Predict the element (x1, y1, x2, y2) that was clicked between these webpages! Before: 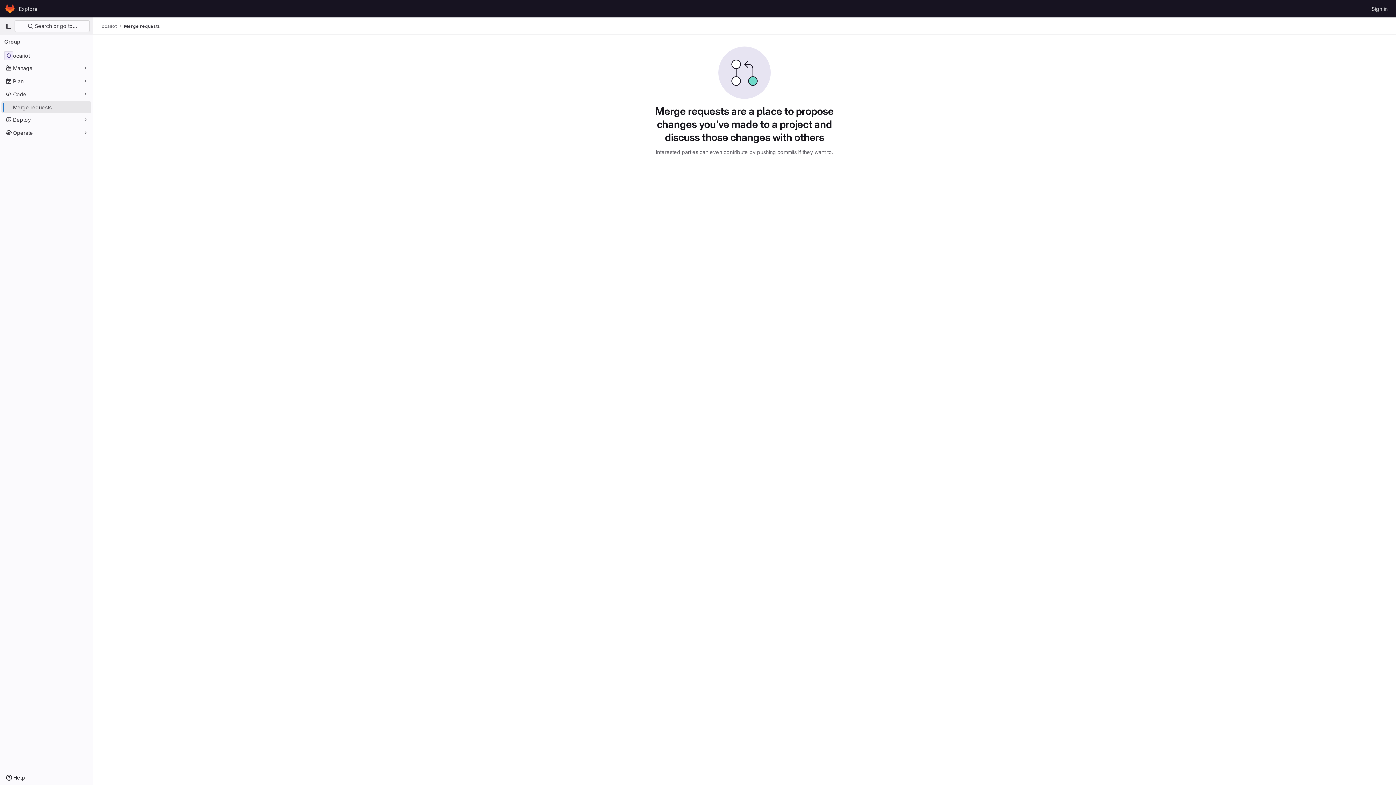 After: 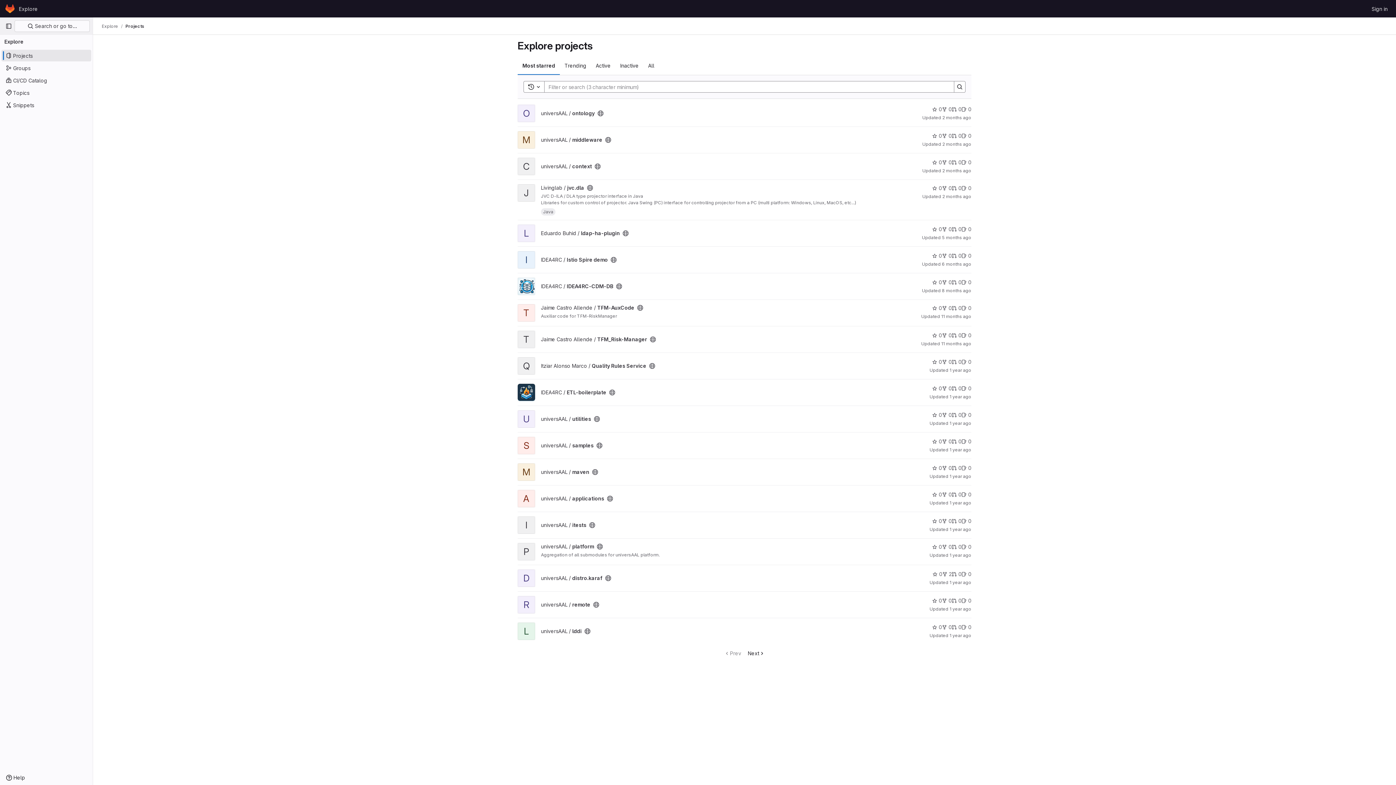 Action: label: Explore bbox: (16, 2, 40, 14)